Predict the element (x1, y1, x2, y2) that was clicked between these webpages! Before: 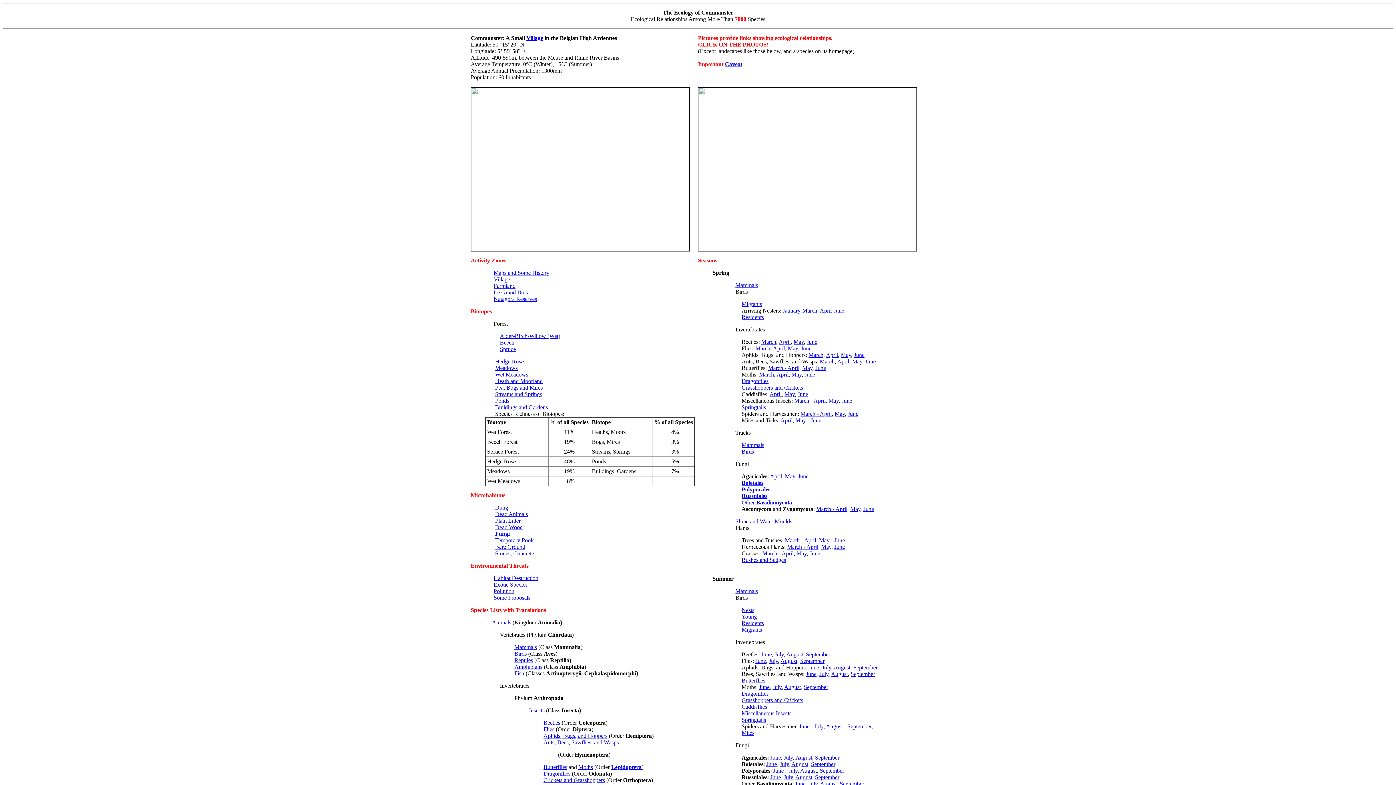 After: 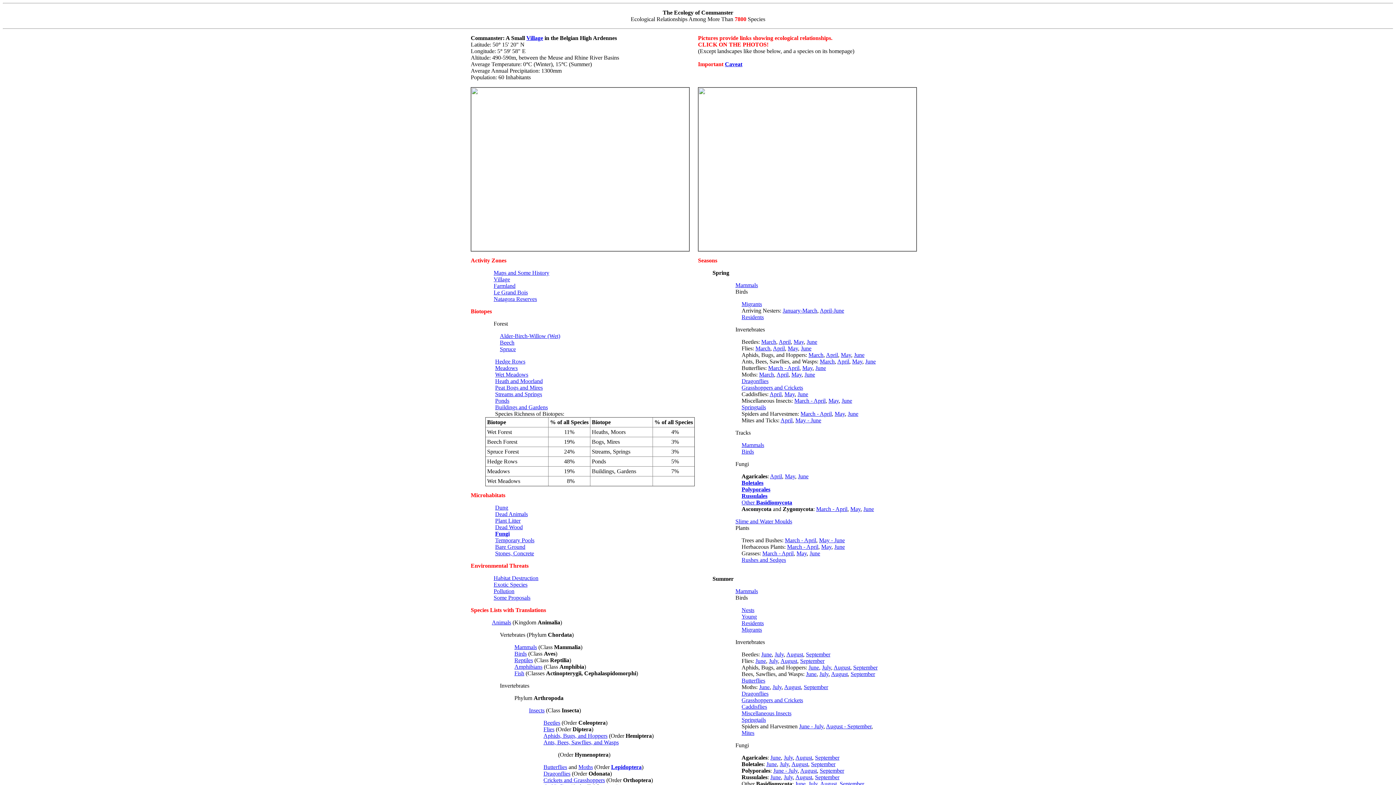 Action: label: April bbox: (776, 371, 788, 377)